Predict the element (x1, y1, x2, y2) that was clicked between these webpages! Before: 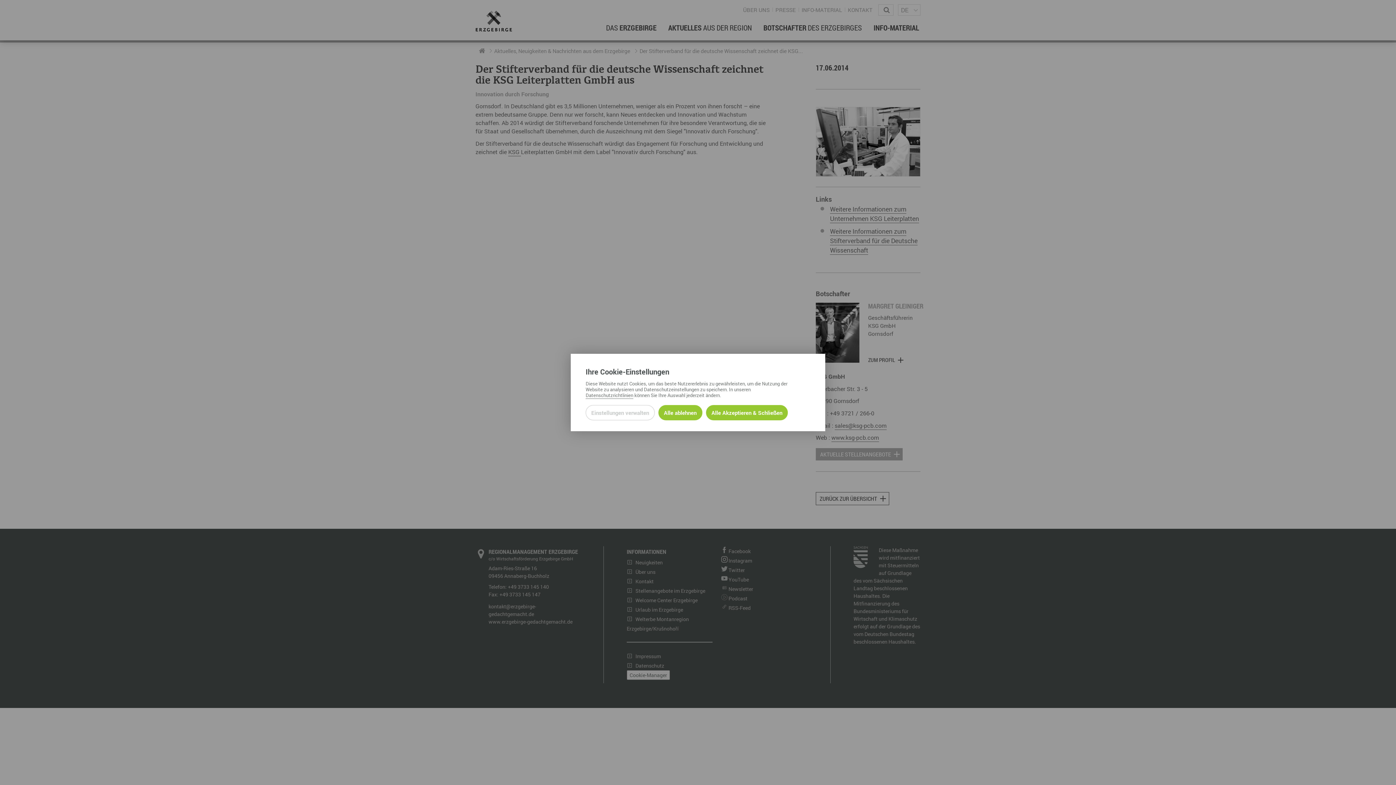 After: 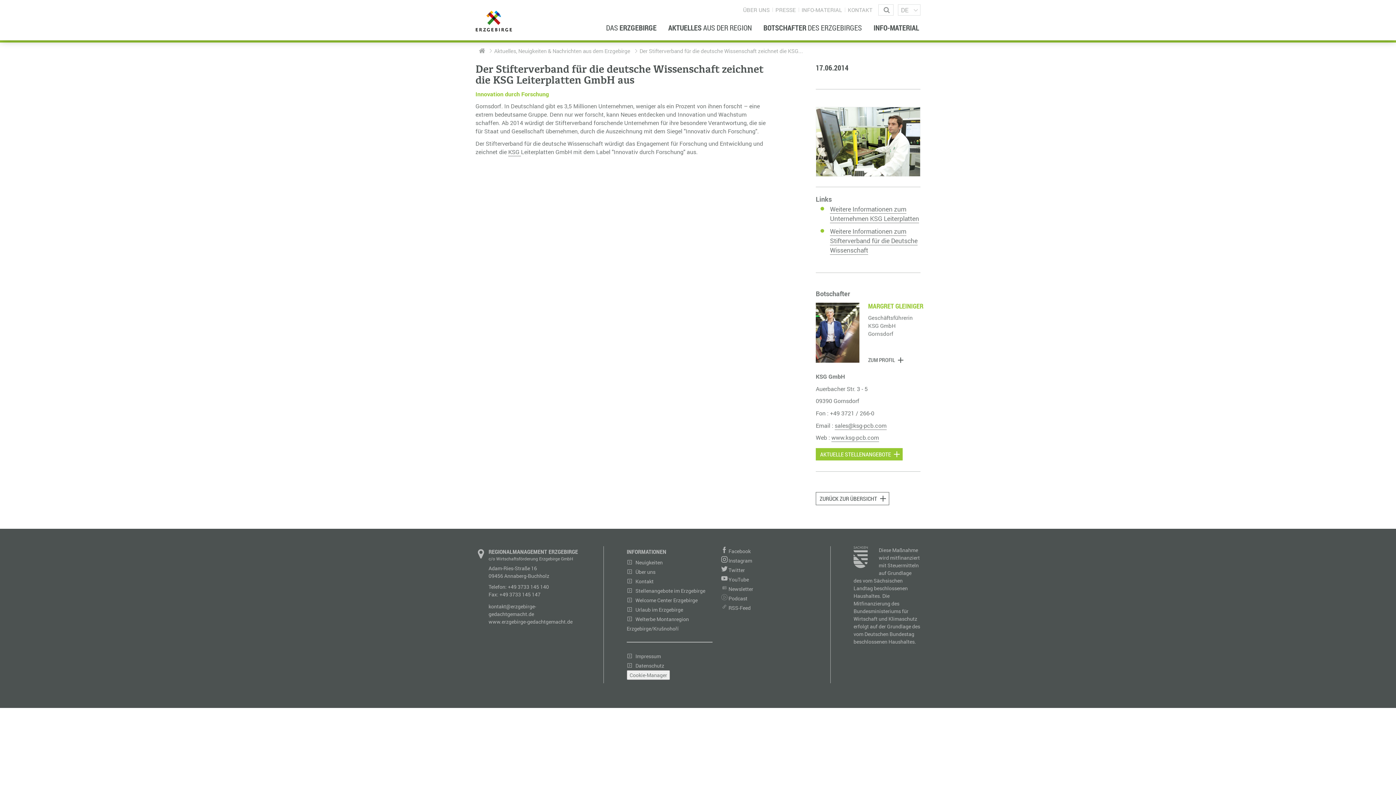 Action: label: Alle ablehnbaren Cookies ablehnen und weiter zur Seite bbox: (658, 405, 702, 420)